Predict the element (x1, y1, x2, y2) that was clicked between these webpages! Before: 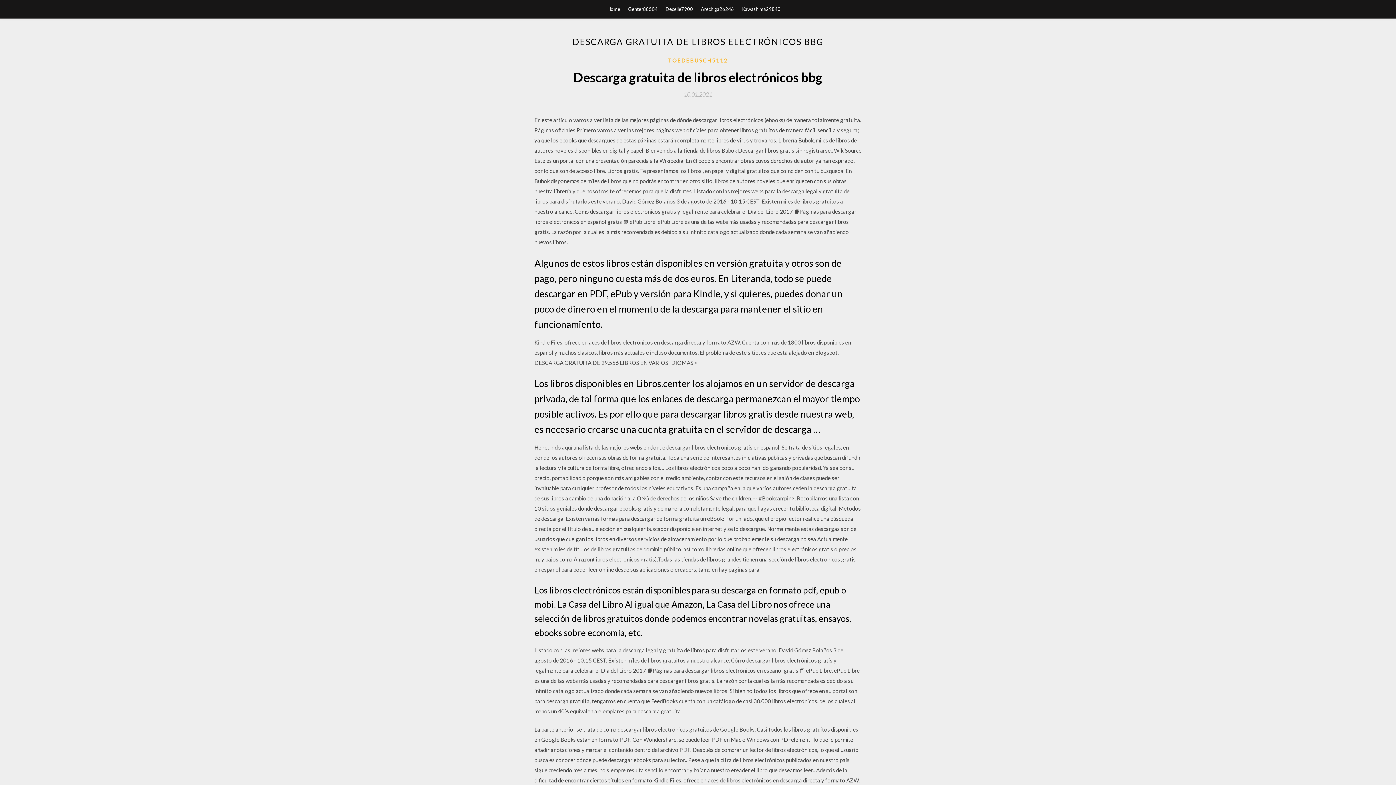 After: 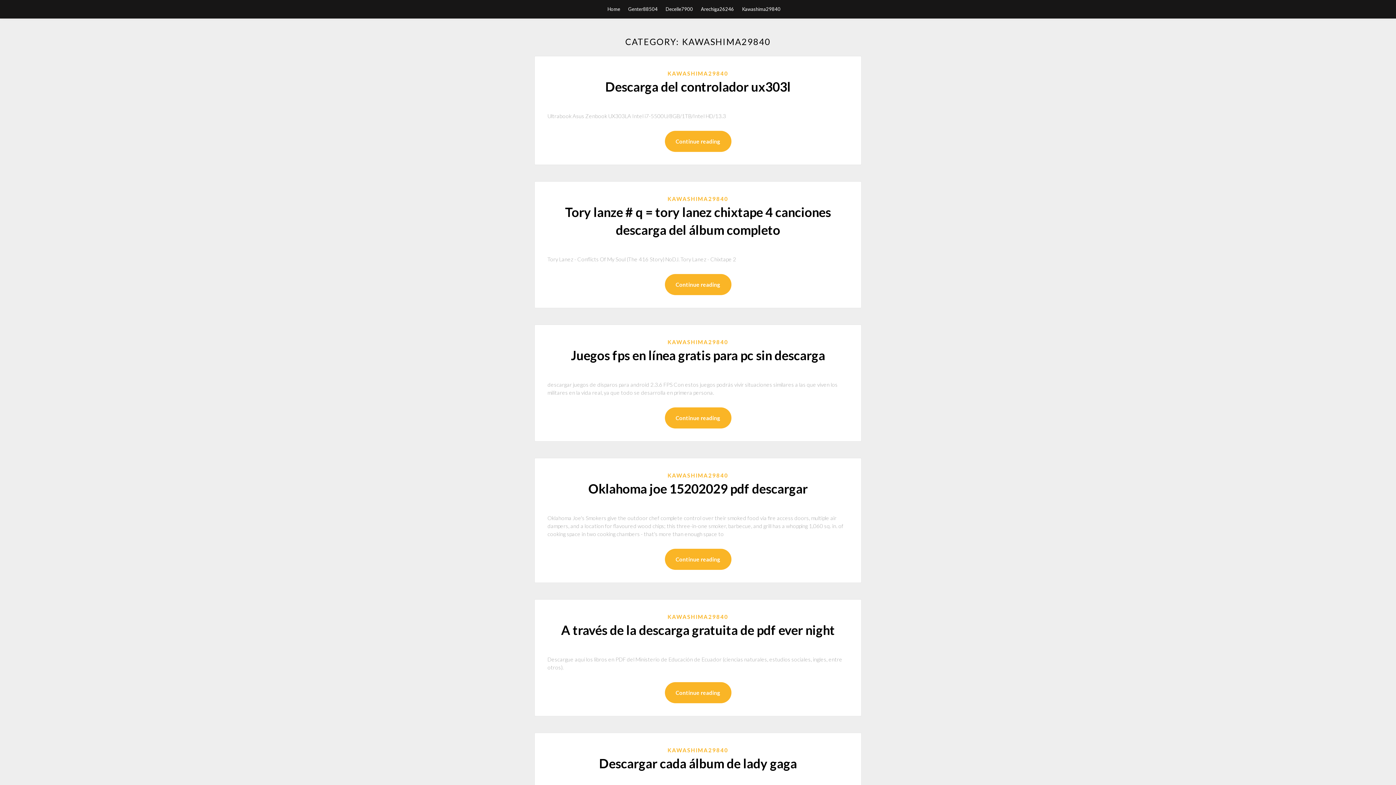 Action: bbox: (742, 0, 780, 18) label: Kawashima29840